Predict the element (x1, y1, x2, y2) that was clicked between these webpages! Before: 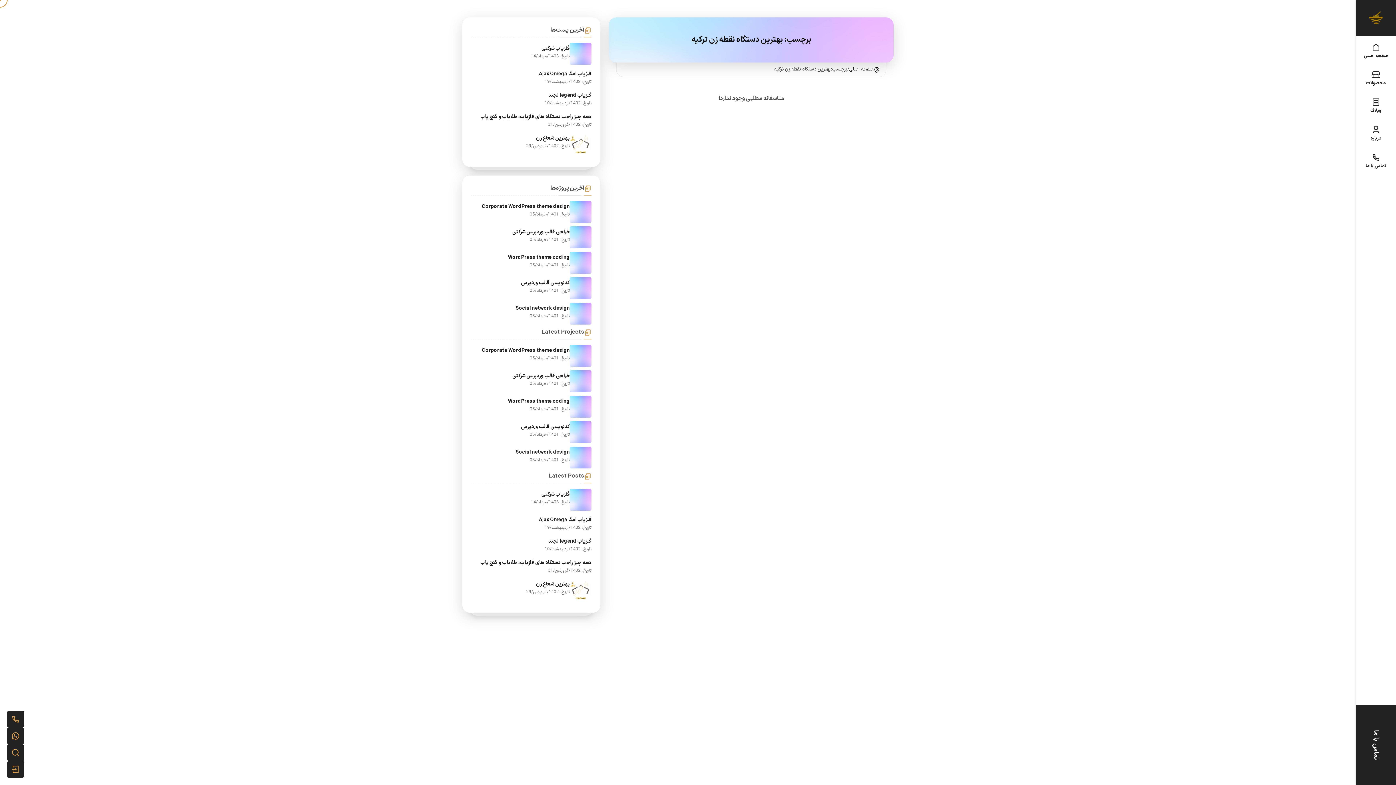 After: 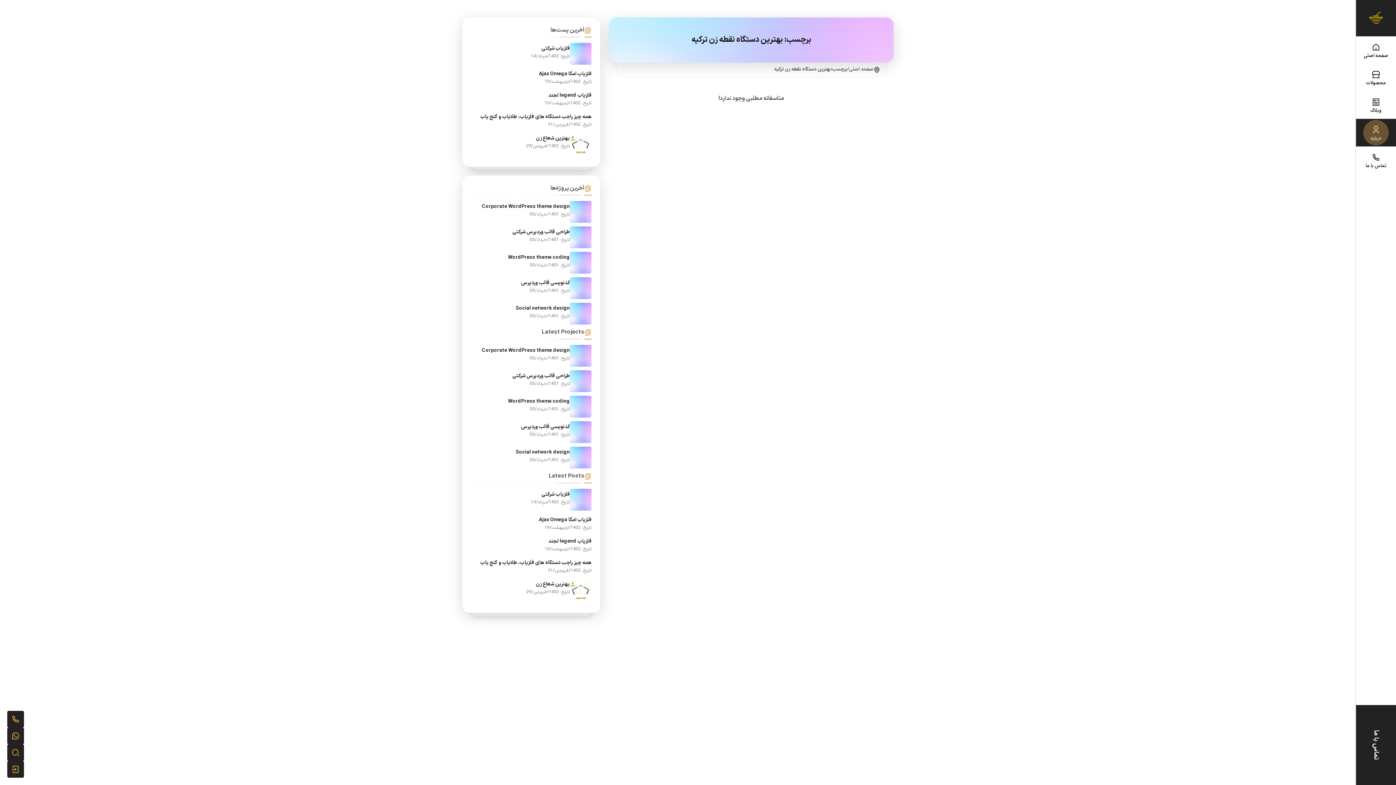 Action: label: درباره bbox: (1356, 119, 1396, 146)